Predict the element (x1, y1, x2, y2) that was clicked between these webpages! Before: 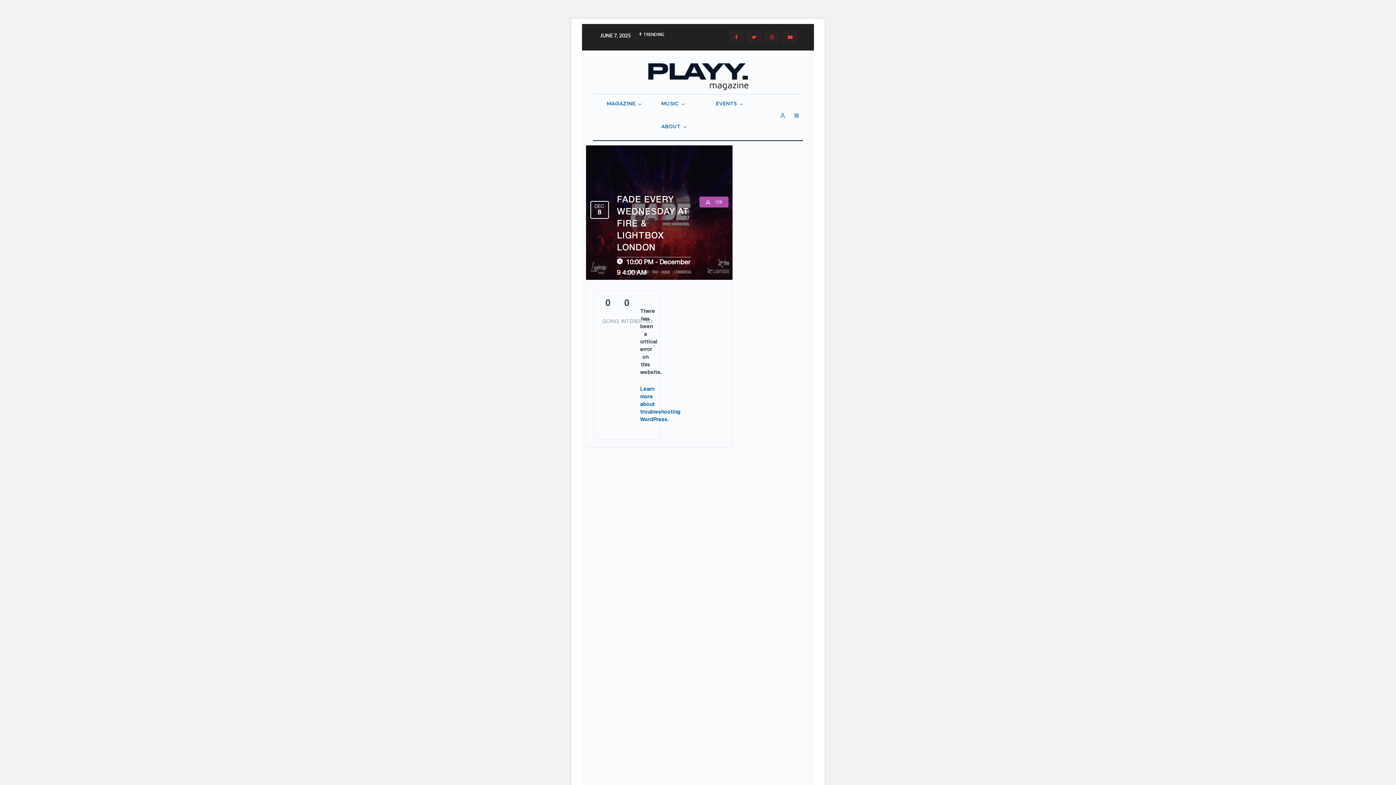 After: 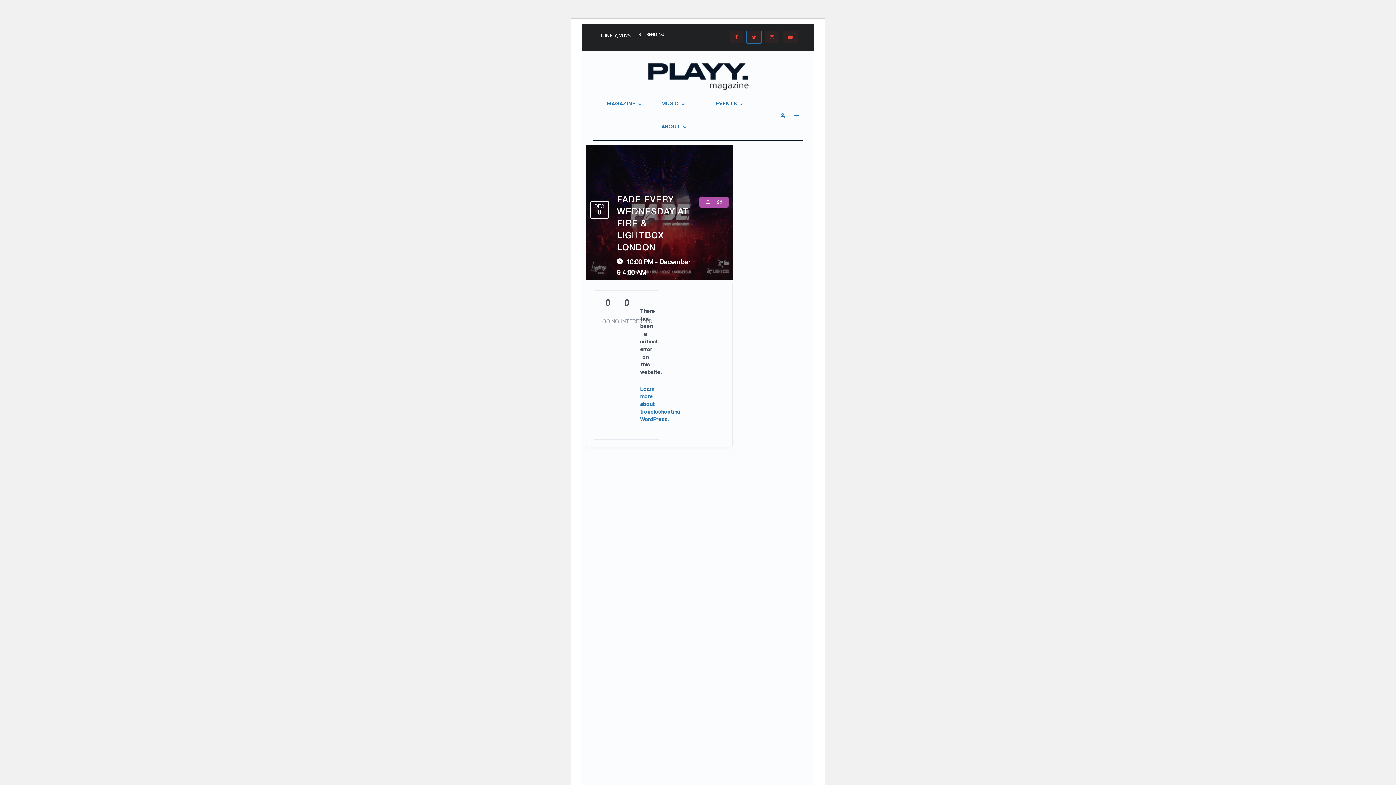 Action: label: Twitter bbox: (746, 31, 761, 43)